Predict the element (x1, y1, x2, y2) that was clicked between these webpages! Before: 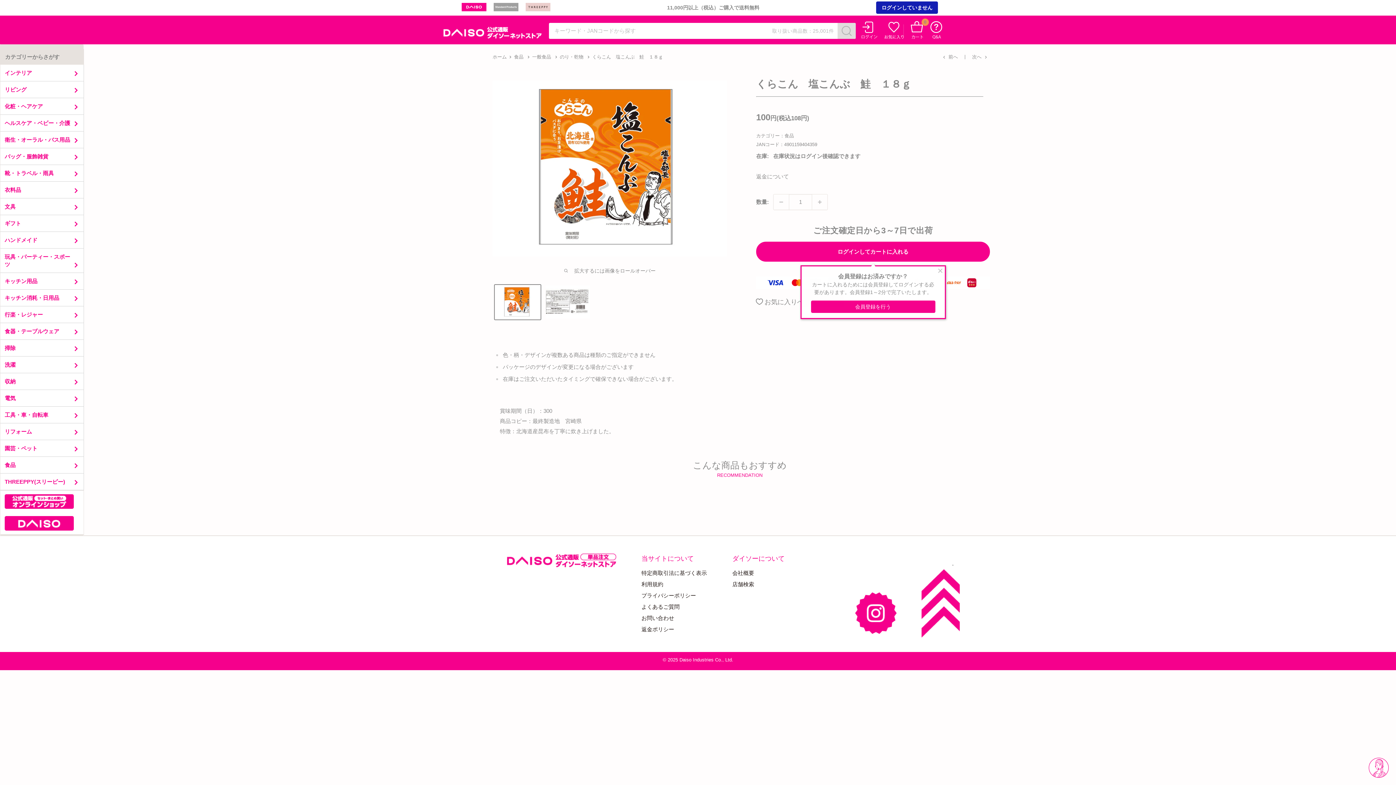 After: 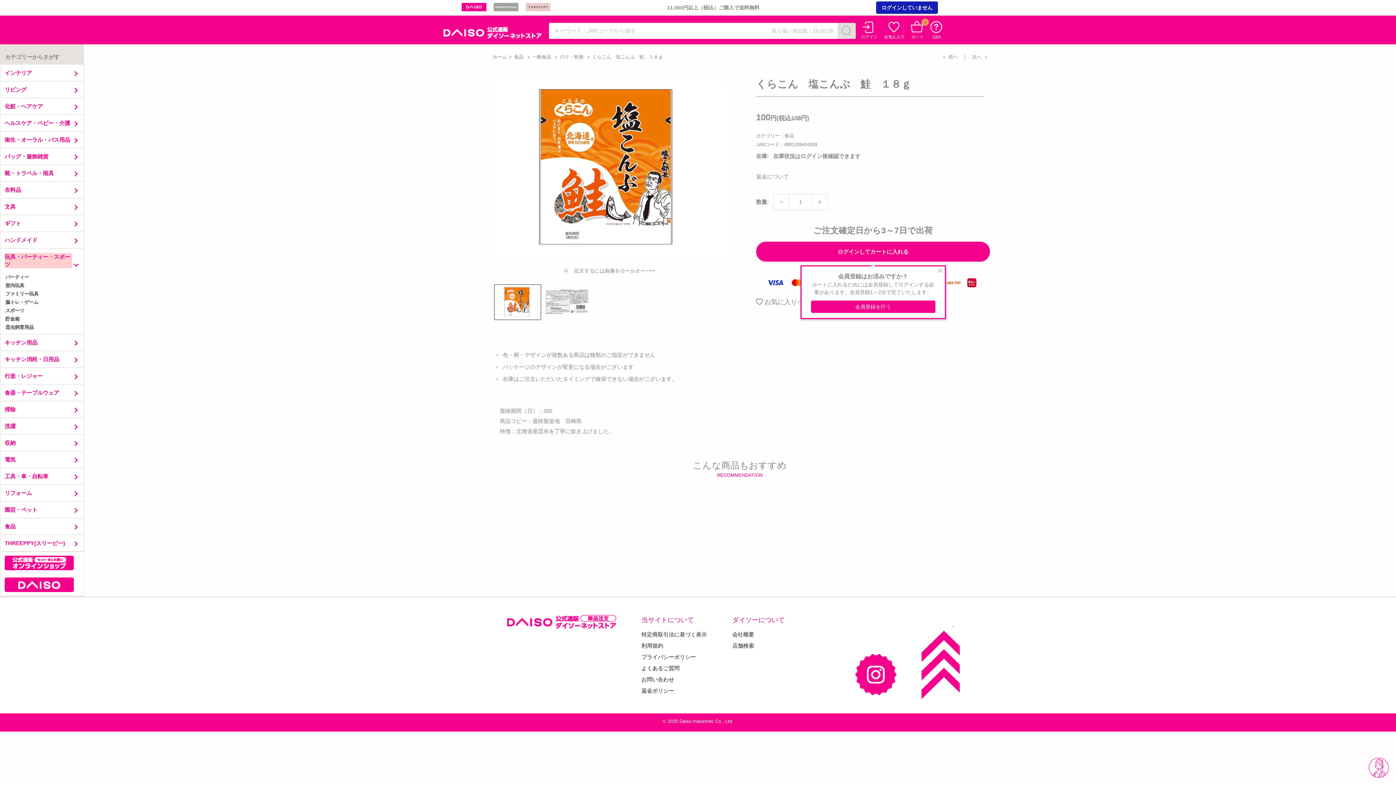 Action: bbox: (4, 253, 71, 268) label: 玩具・パーティー・スポーツ